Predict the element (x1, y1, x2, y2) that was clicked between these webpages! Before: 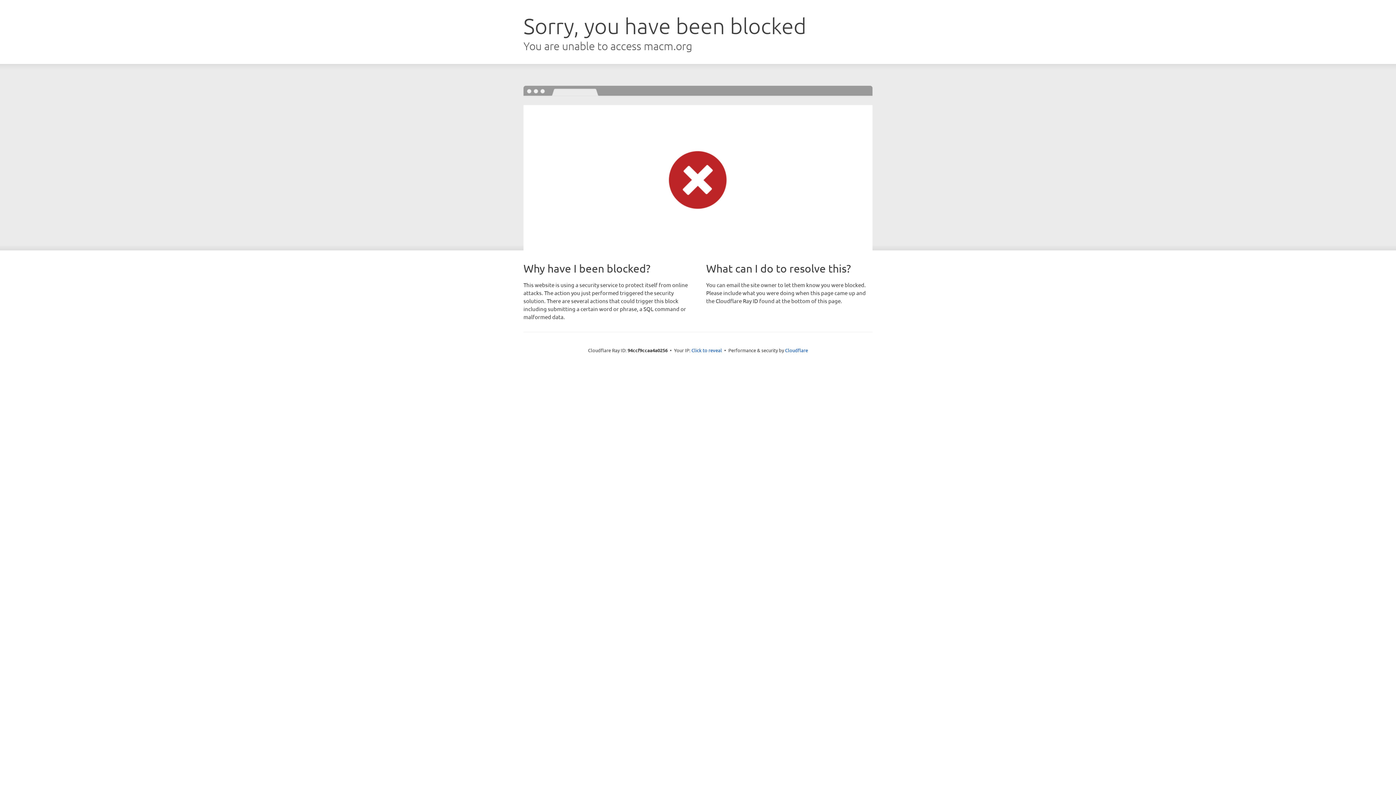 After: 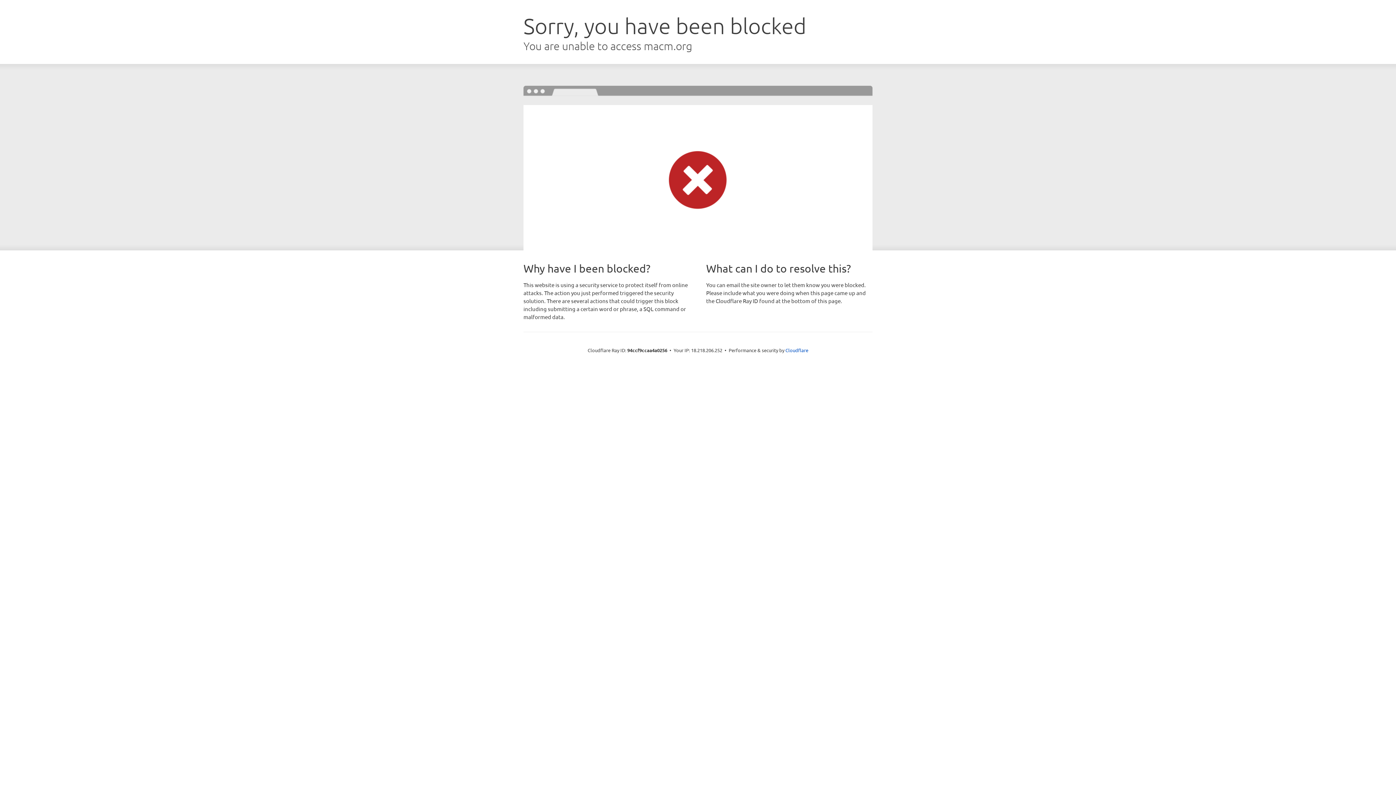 Action: bbox: (691, 346, 722, 353) label: Click to reveal